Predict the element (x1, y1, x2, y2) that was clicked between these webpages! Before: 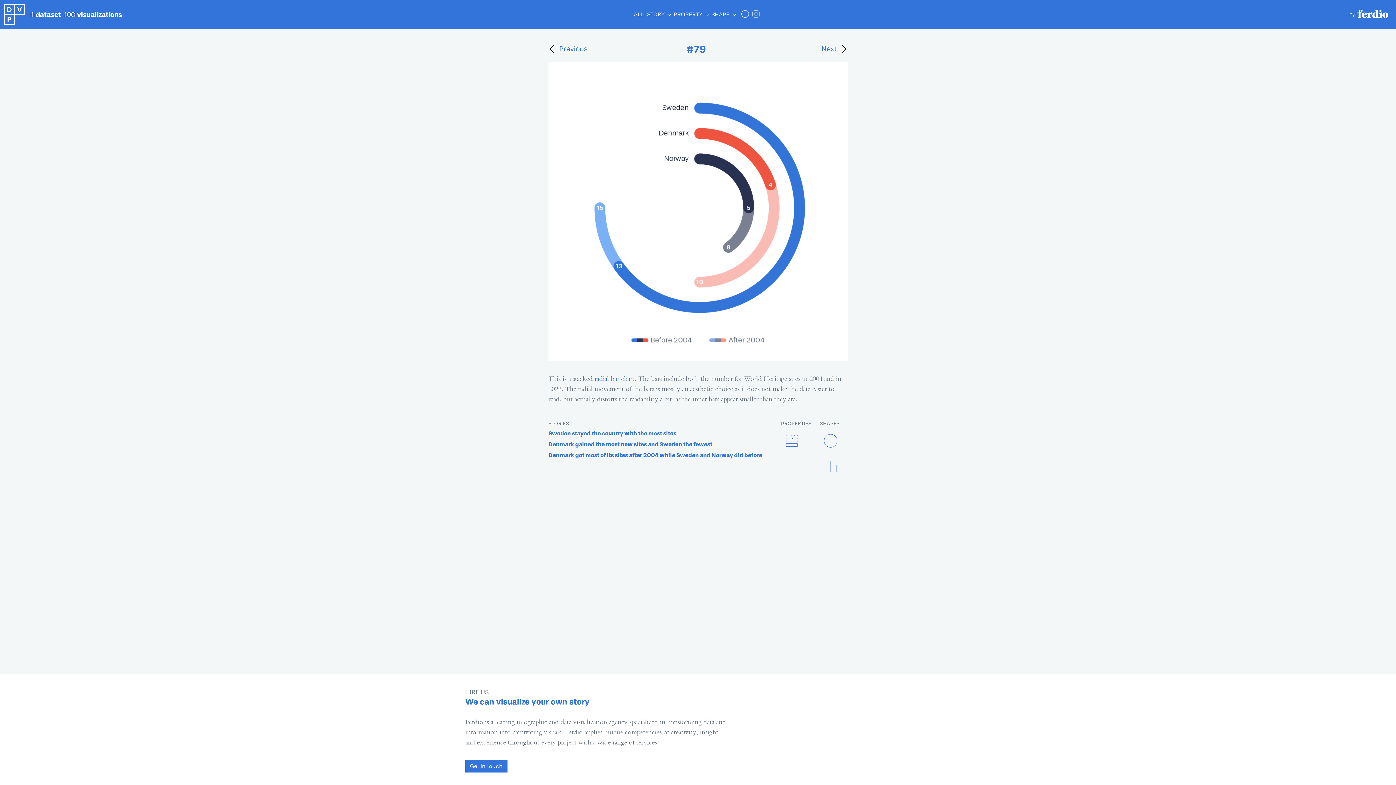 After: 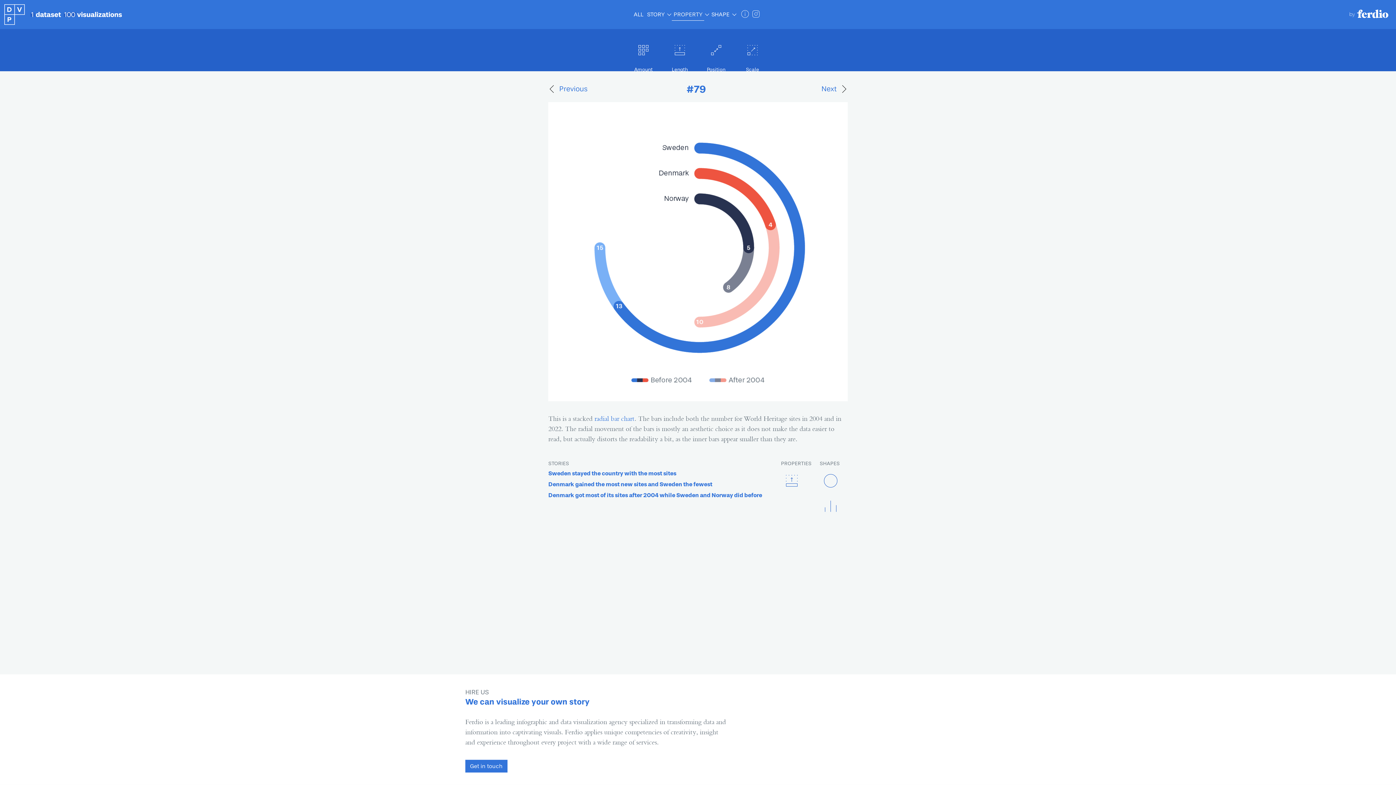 Action: bbox: (672, 8, 704, 20) label: PROPERTY